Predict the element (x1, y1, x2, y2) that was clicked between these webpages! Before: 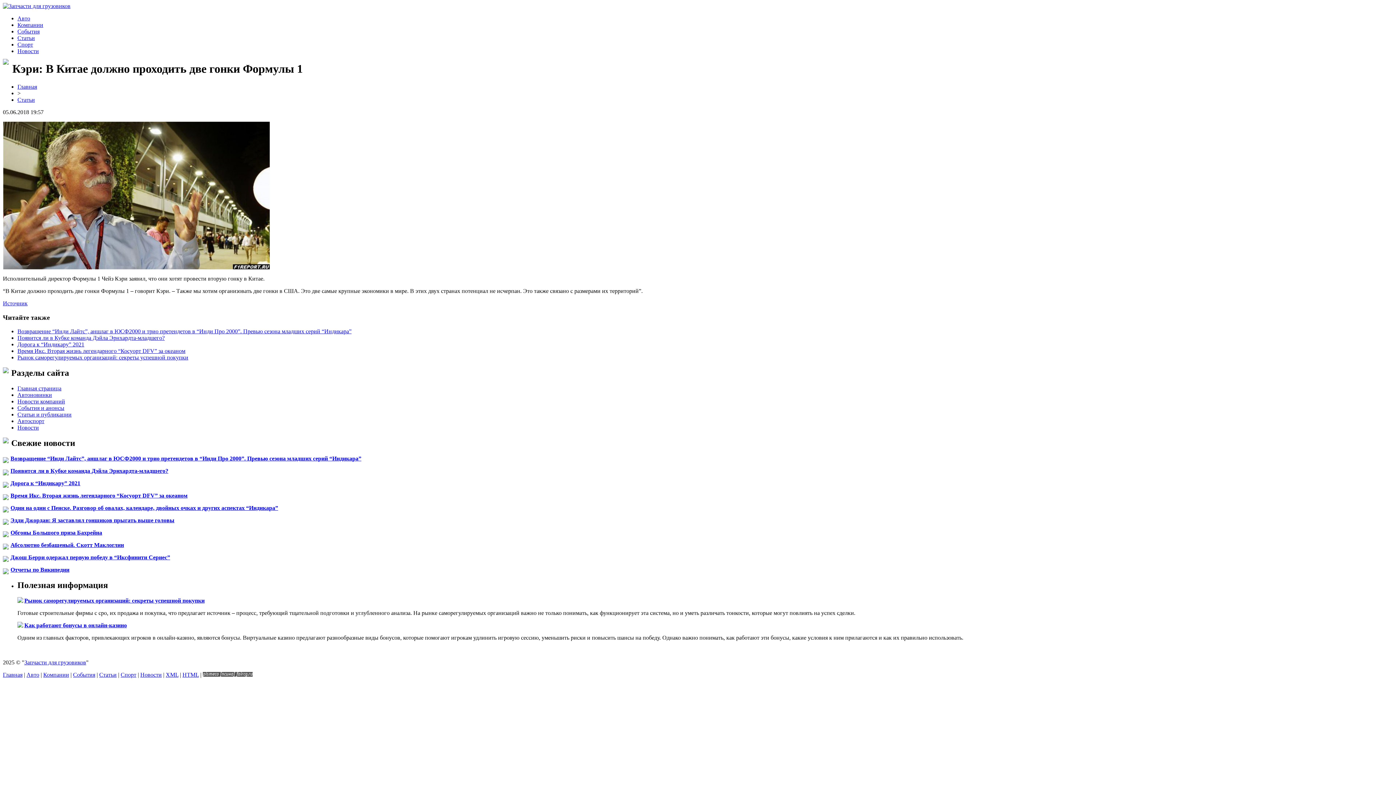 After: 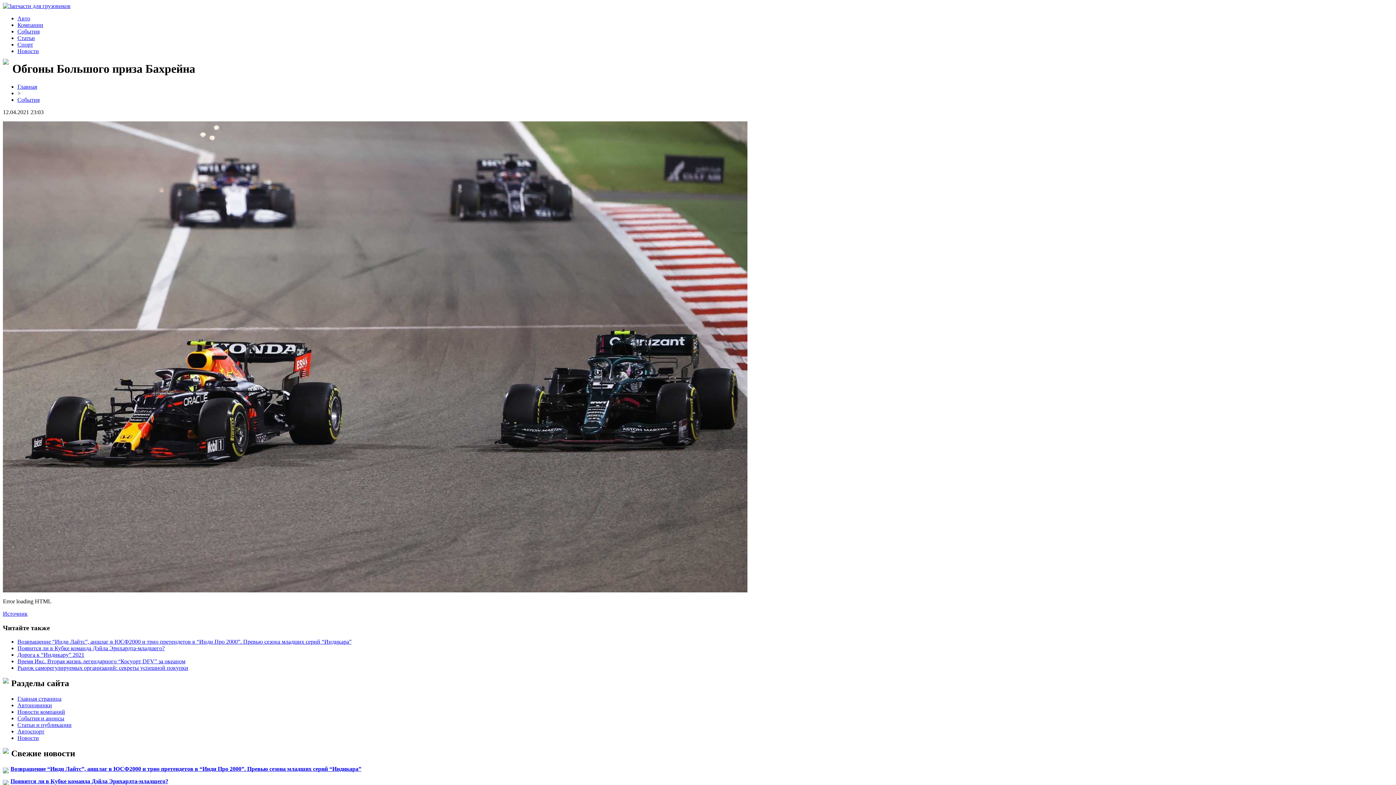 Action: bbox: (10, 529, 102, 536) label: Обгоны Большого приза Бахрейна